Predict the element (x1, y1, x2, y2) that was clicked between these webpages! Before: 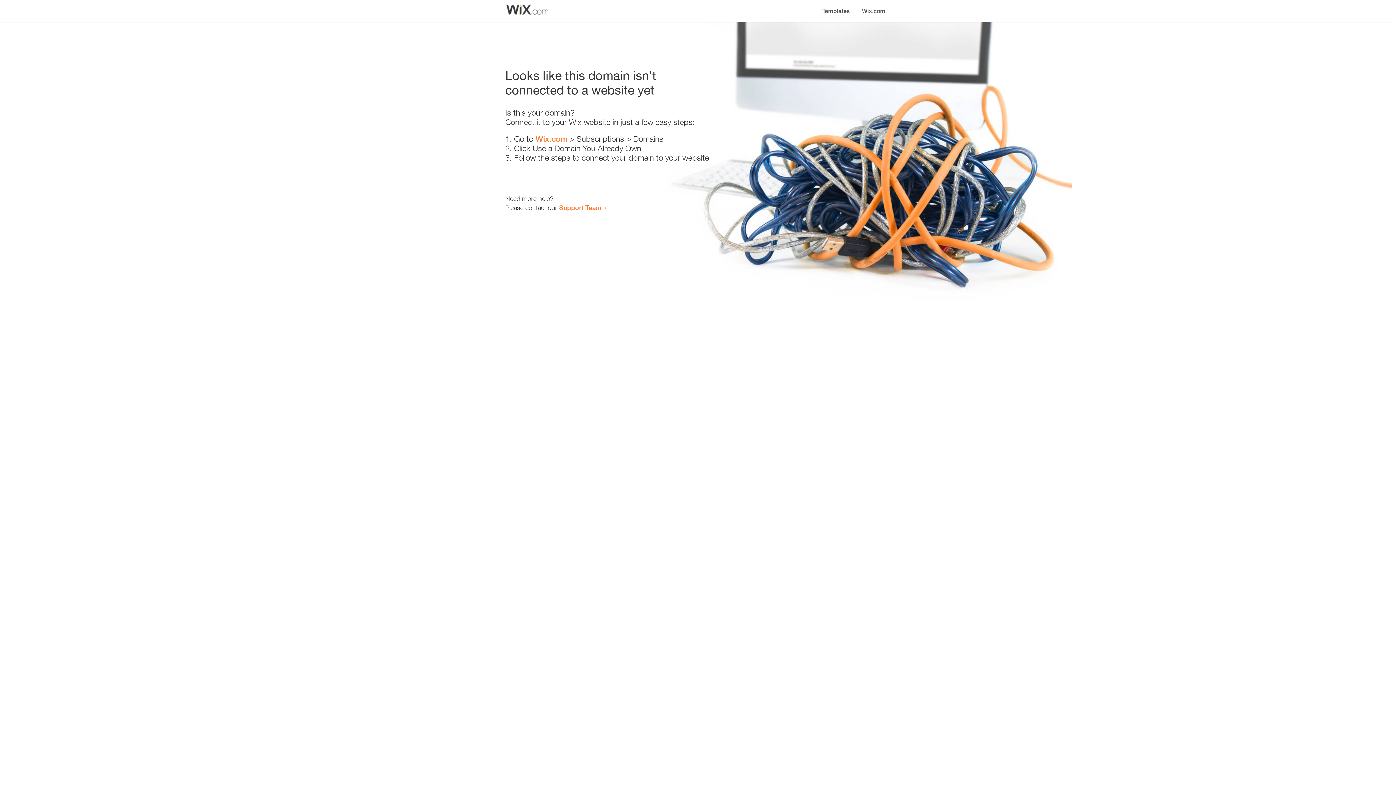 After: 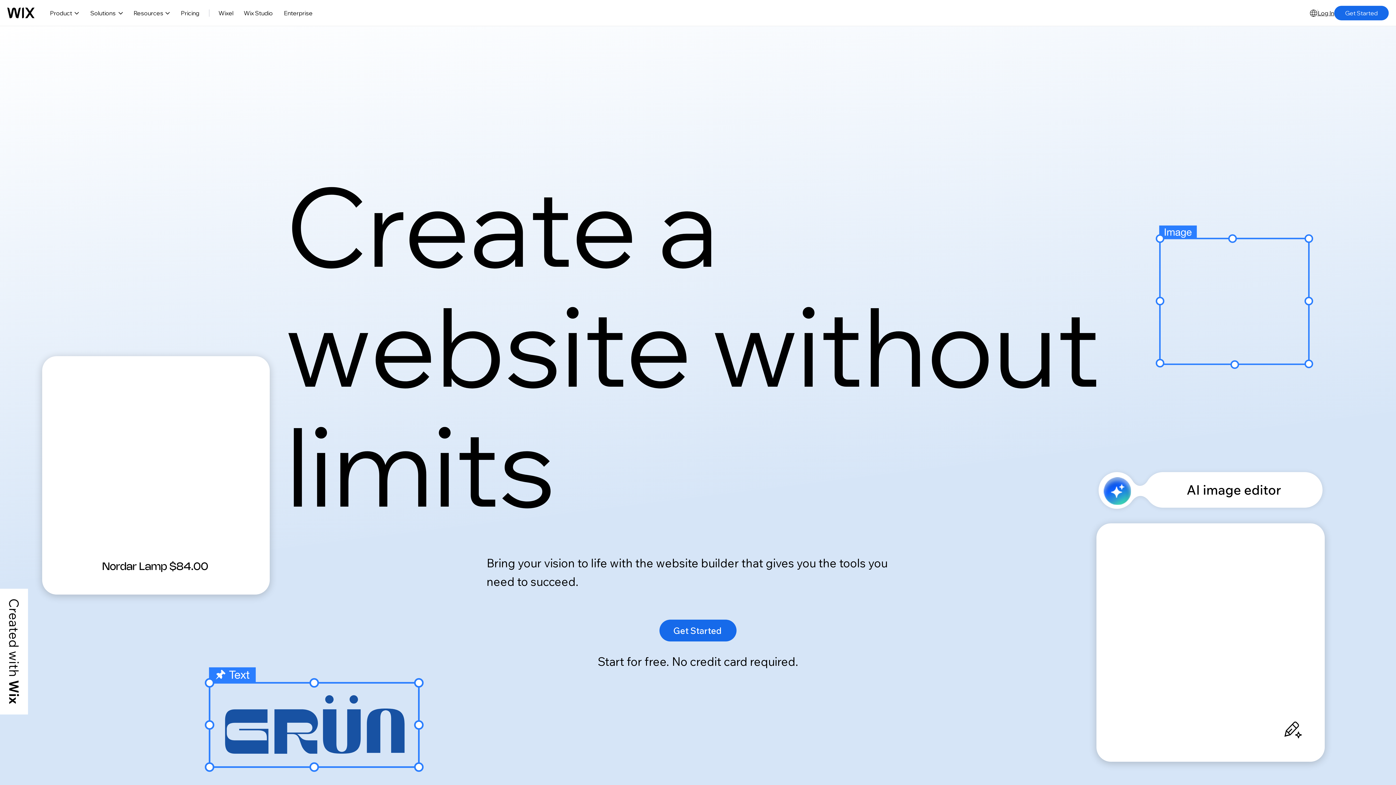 Action: label: Wix.com bbox: (856, 0, 890, 14)